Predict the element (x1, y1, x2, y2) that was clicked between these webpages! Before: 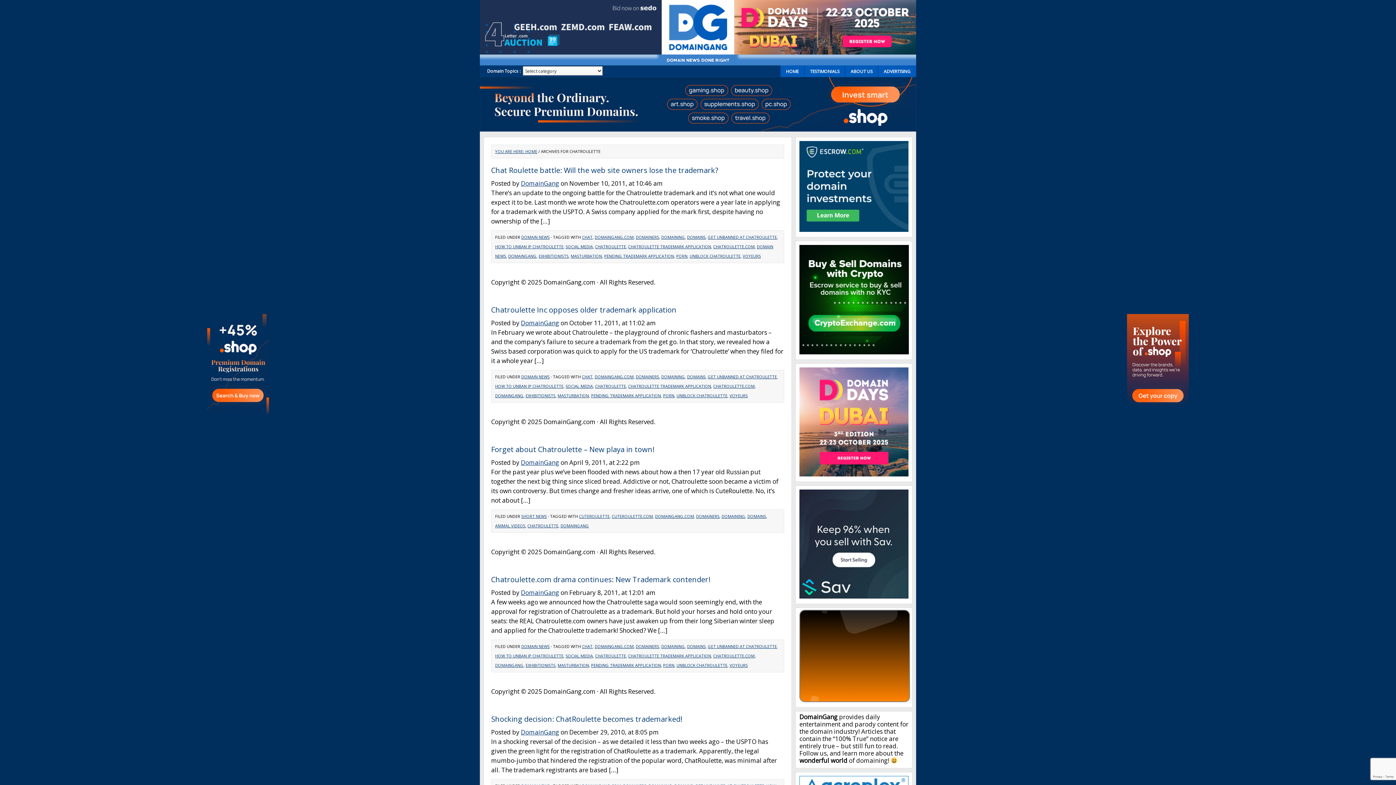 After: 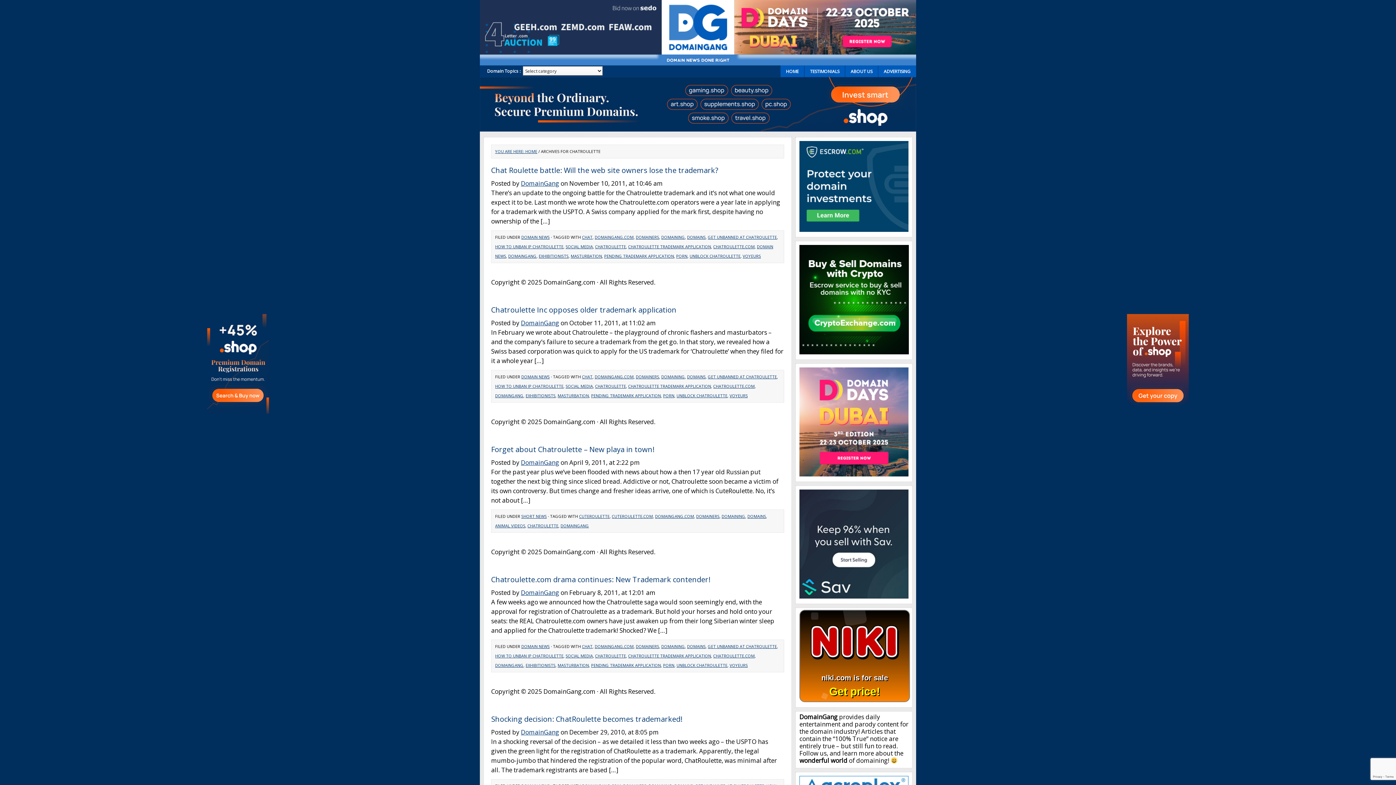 Action: label: YOU ARE HERE:  bbox: (495, 148, 525, 154)